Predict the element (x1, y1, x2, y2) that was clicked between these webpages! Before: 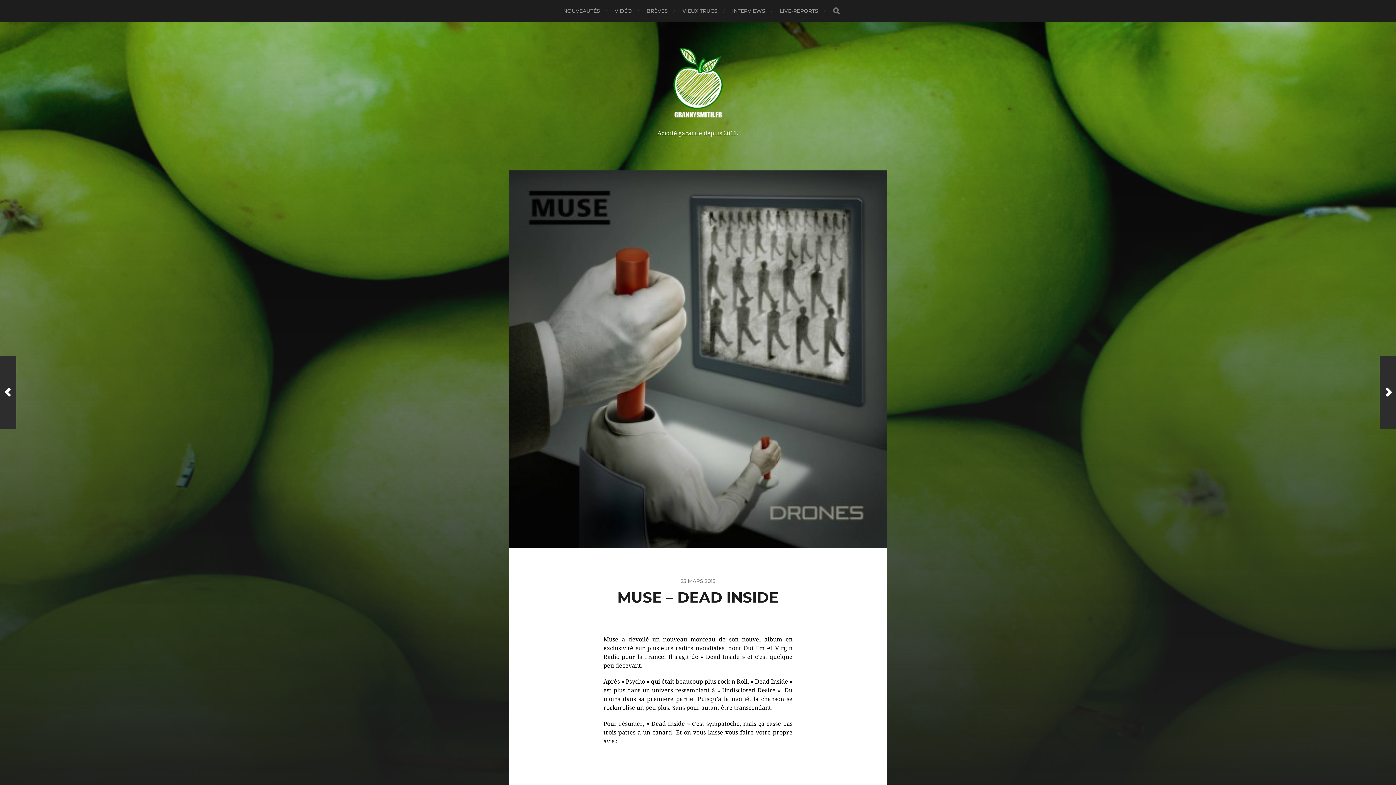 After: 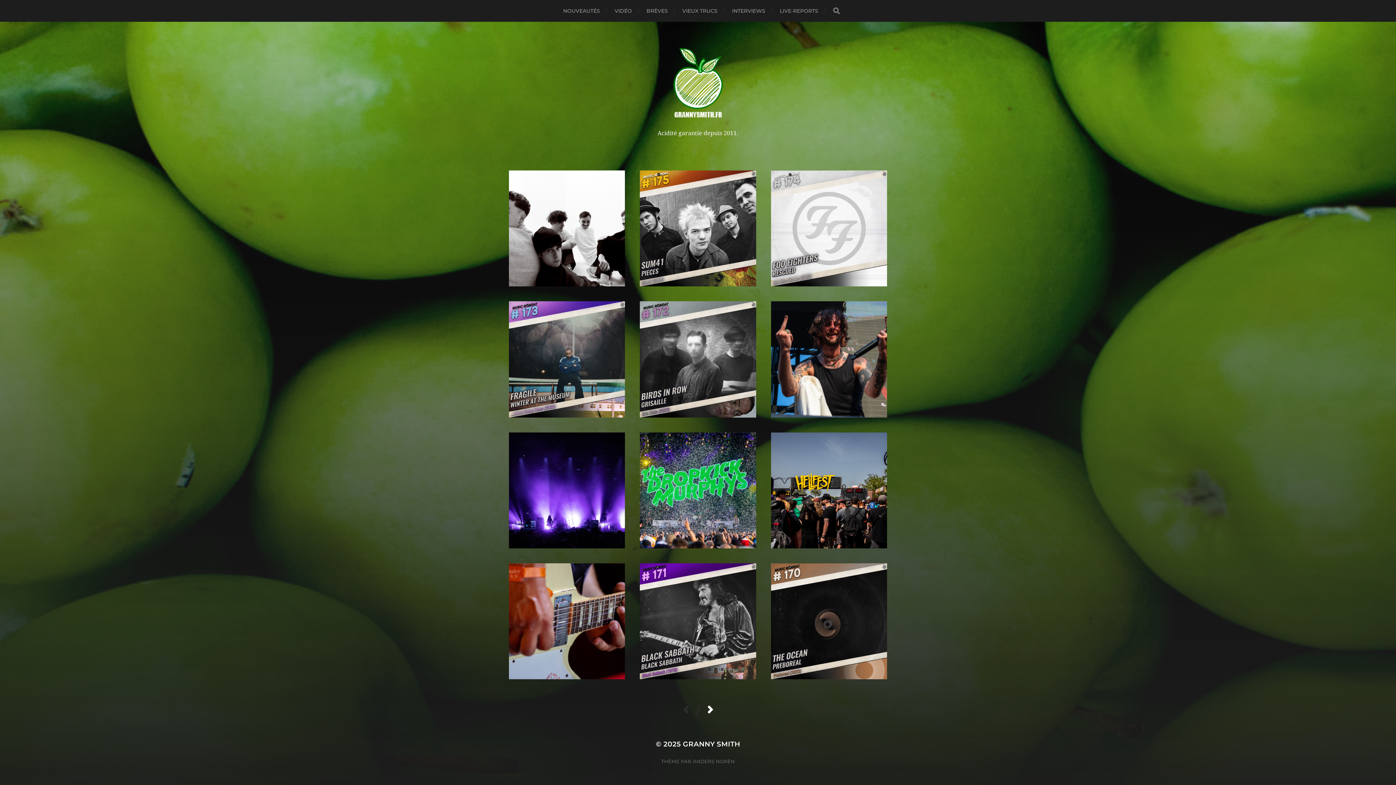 Action: bbox: (639, 47, 757, 120) label: GRANNY SMITH